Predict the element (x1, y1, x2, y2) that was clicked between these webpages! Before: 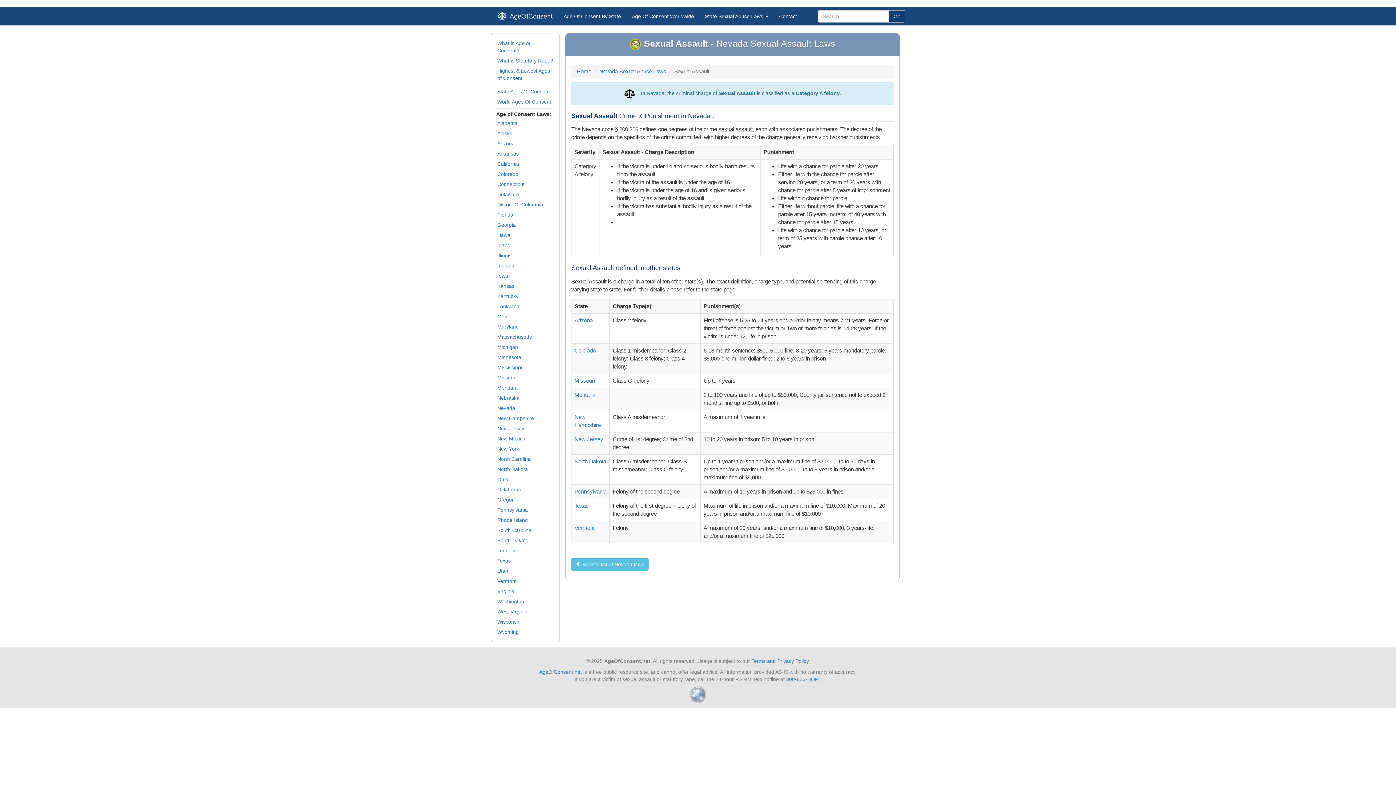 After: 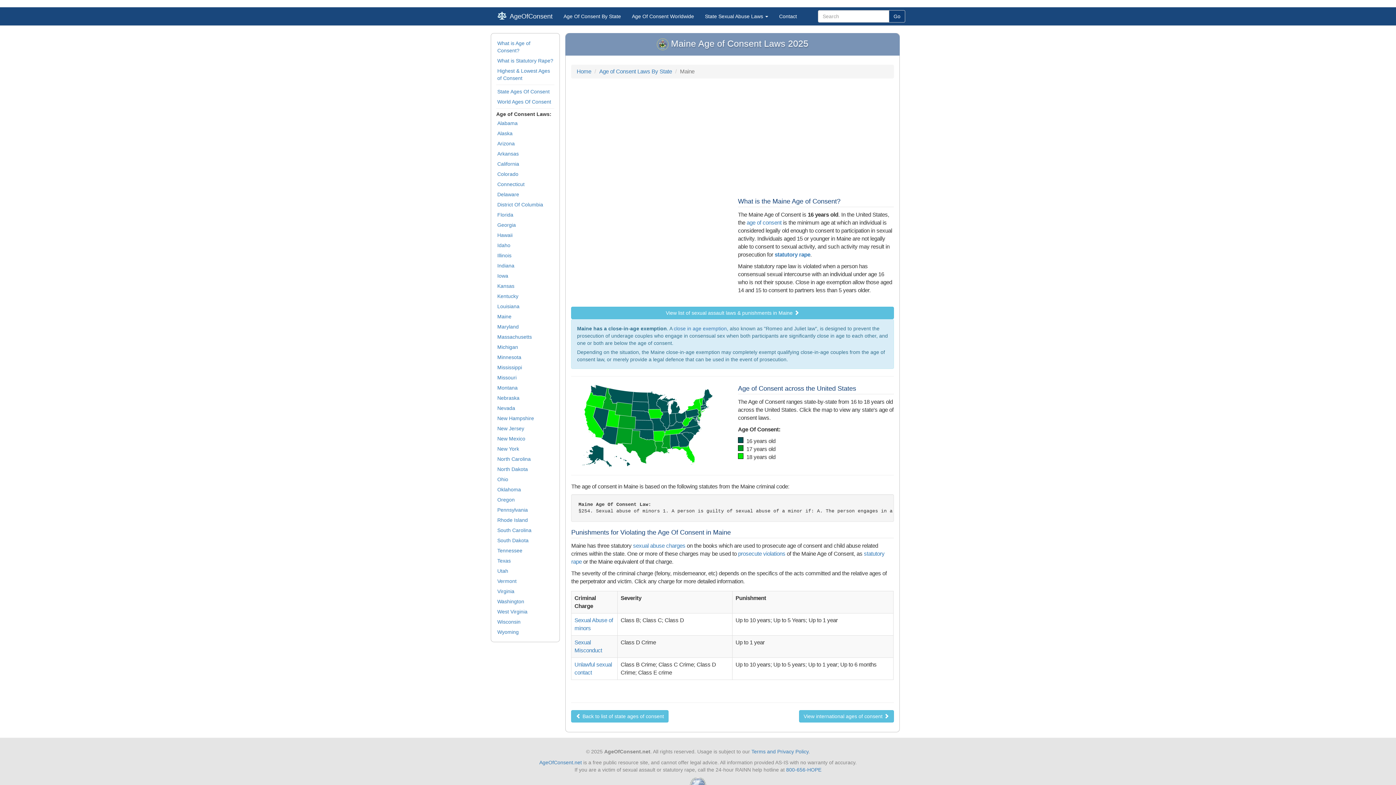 Action: label: Maine bbox: (496, 312, 554, 321)